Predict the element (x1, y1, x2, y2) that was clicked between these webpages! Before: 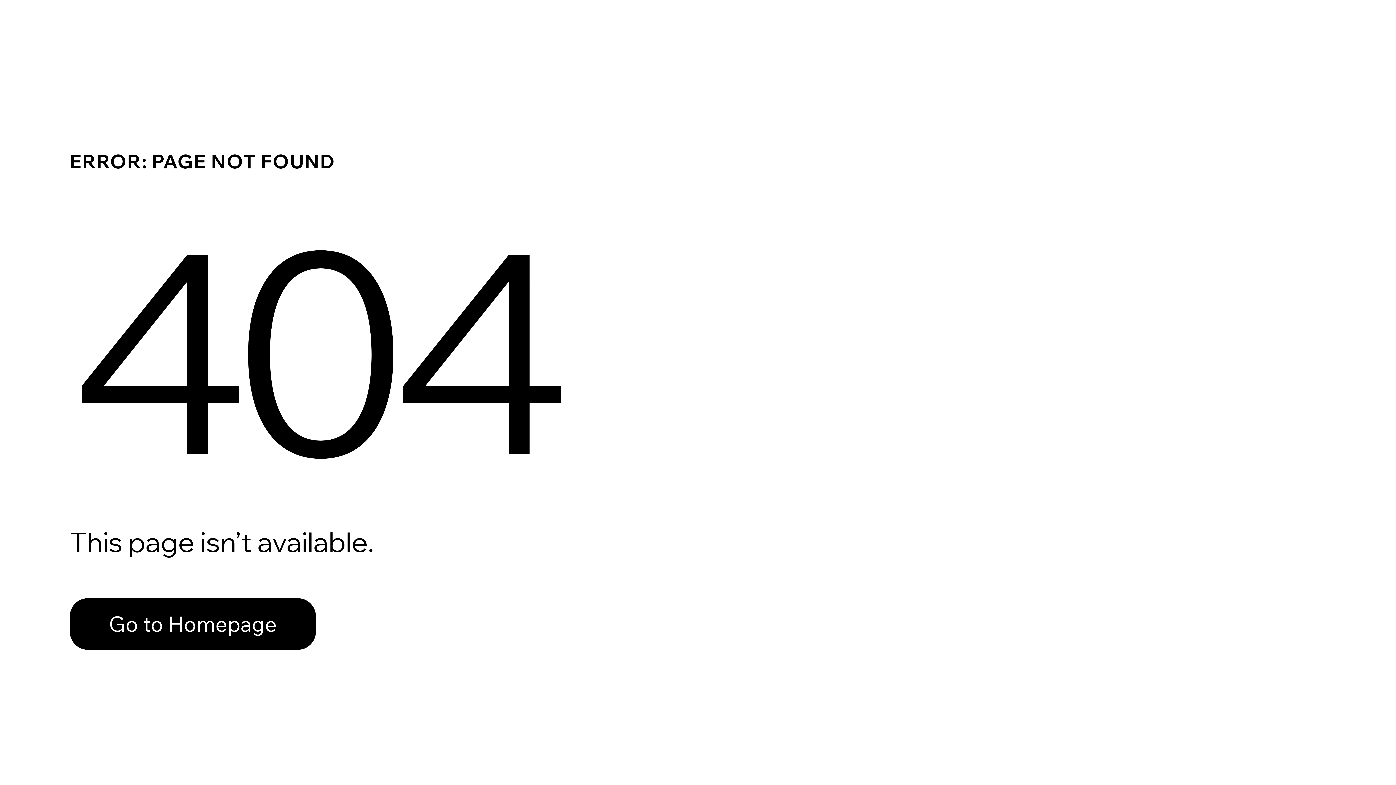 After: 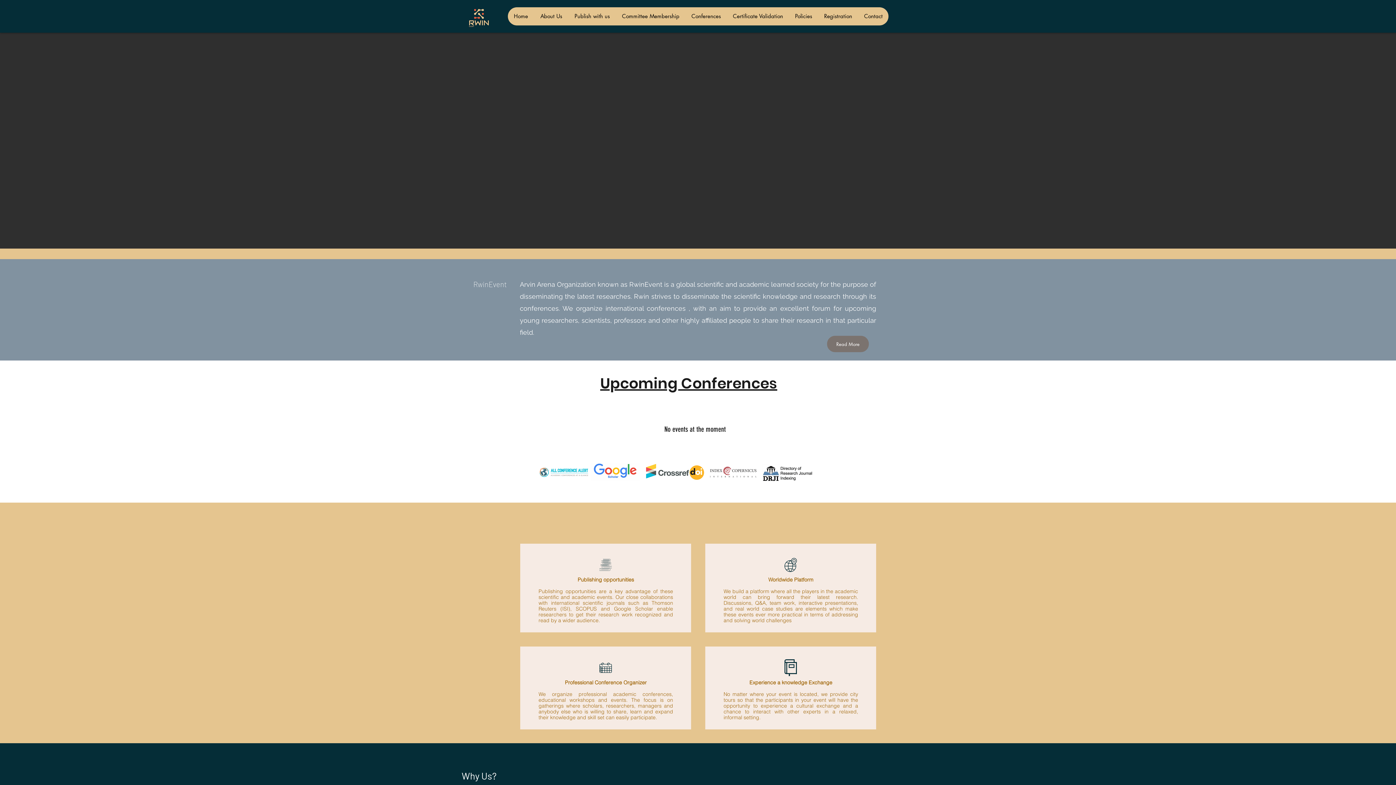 Action: label: Go to Homepage bbox: (69, 582, 768, 659)